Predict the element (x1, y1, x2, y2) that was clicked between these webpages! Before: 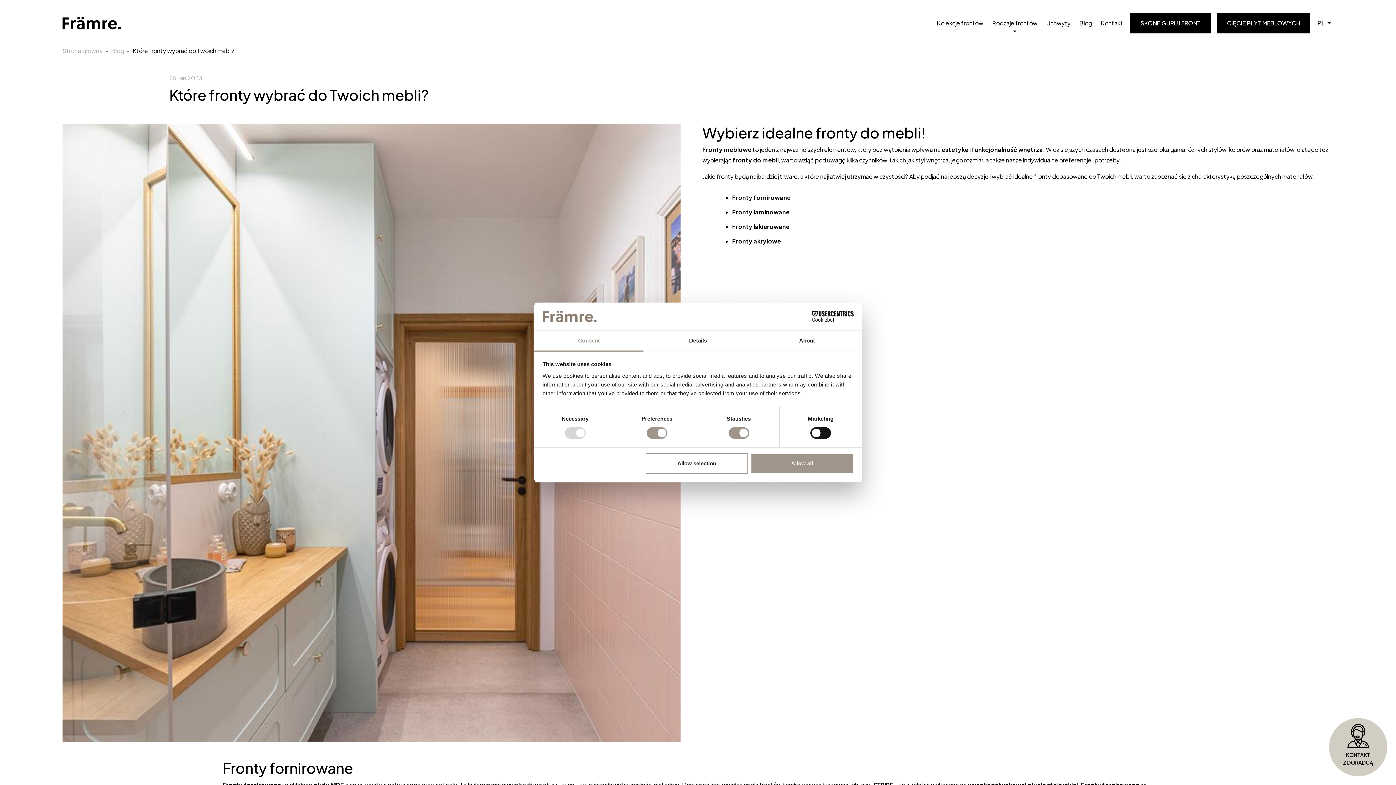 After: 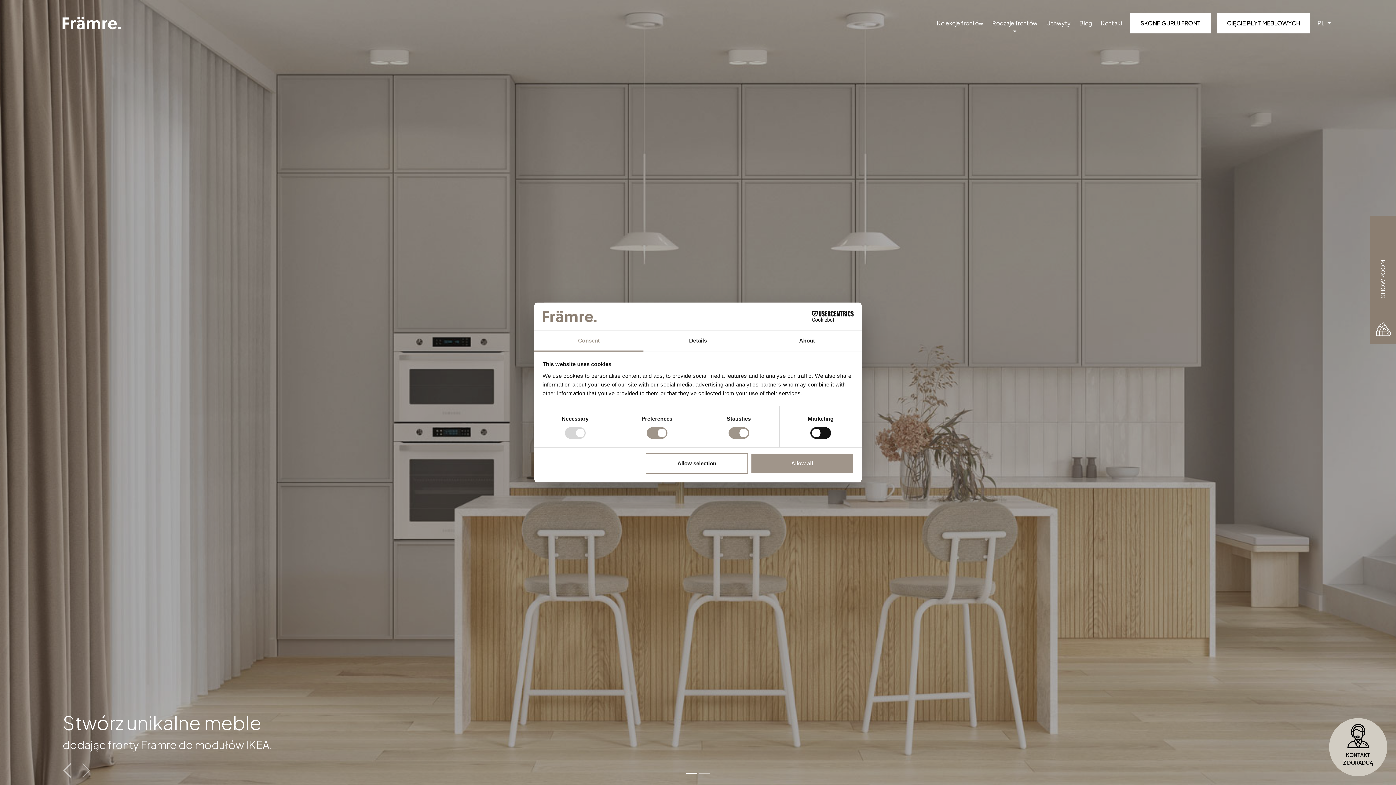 Action: label: Strona główna bbox: (62, 46, 102, 54)